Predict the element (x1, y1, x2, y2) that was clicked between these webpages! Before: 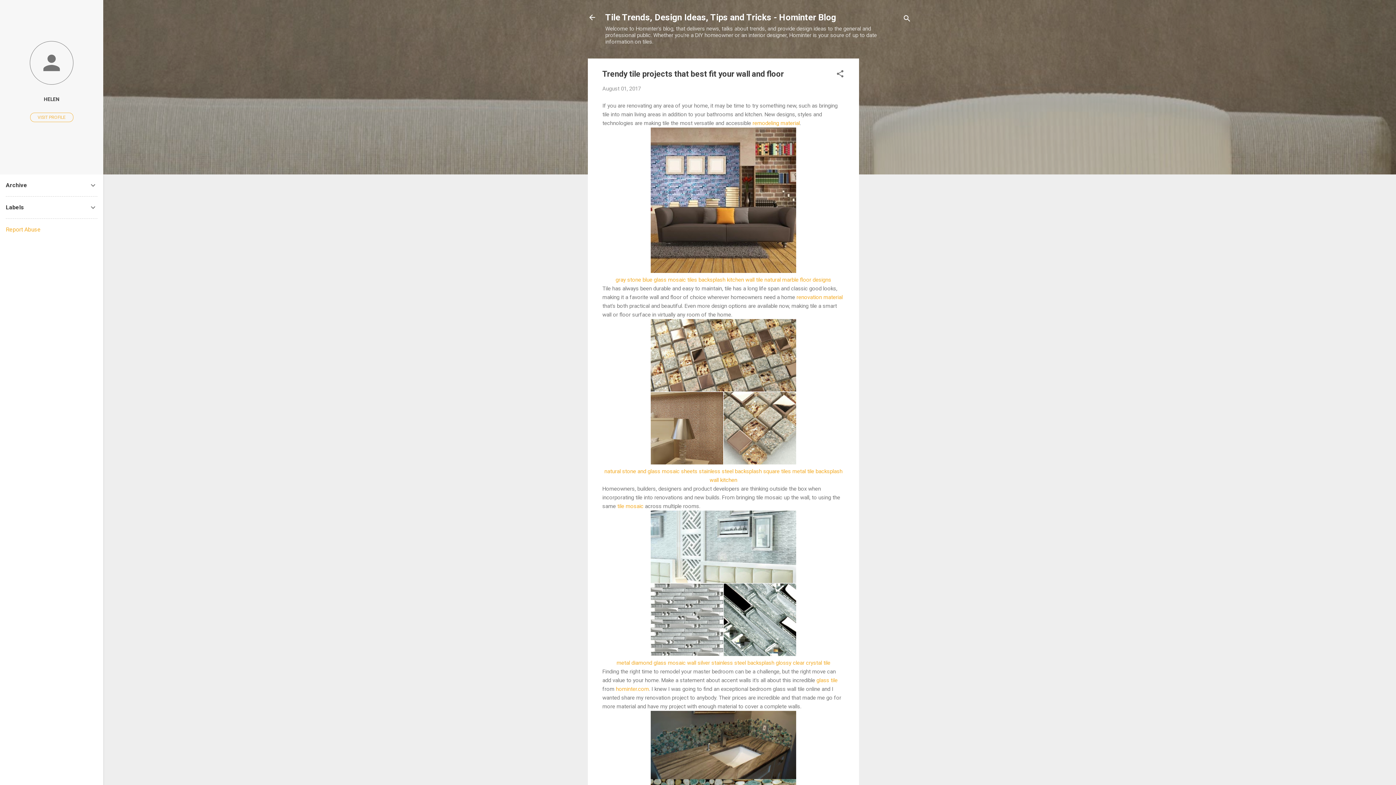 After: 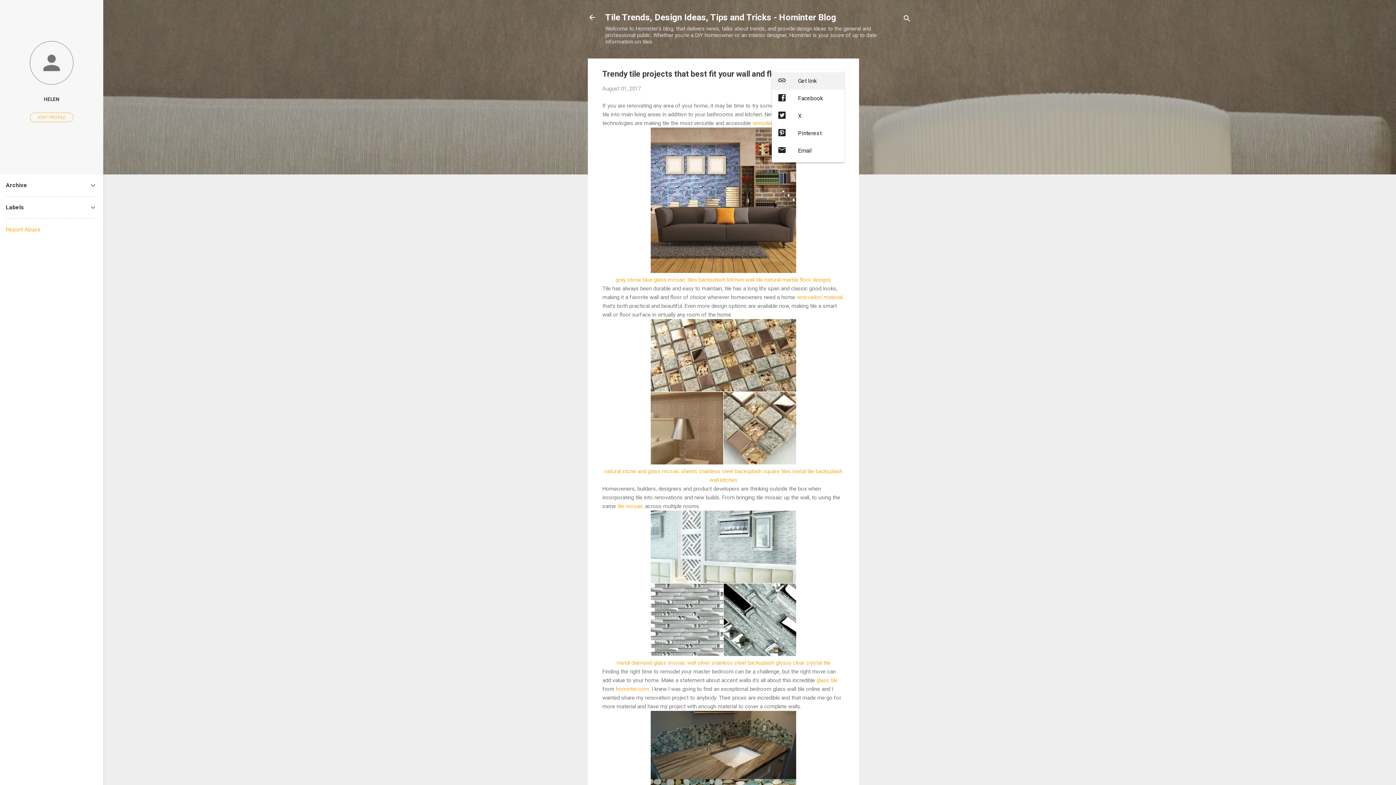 Action: bbox: (836, 69, 844, 80) label: Share